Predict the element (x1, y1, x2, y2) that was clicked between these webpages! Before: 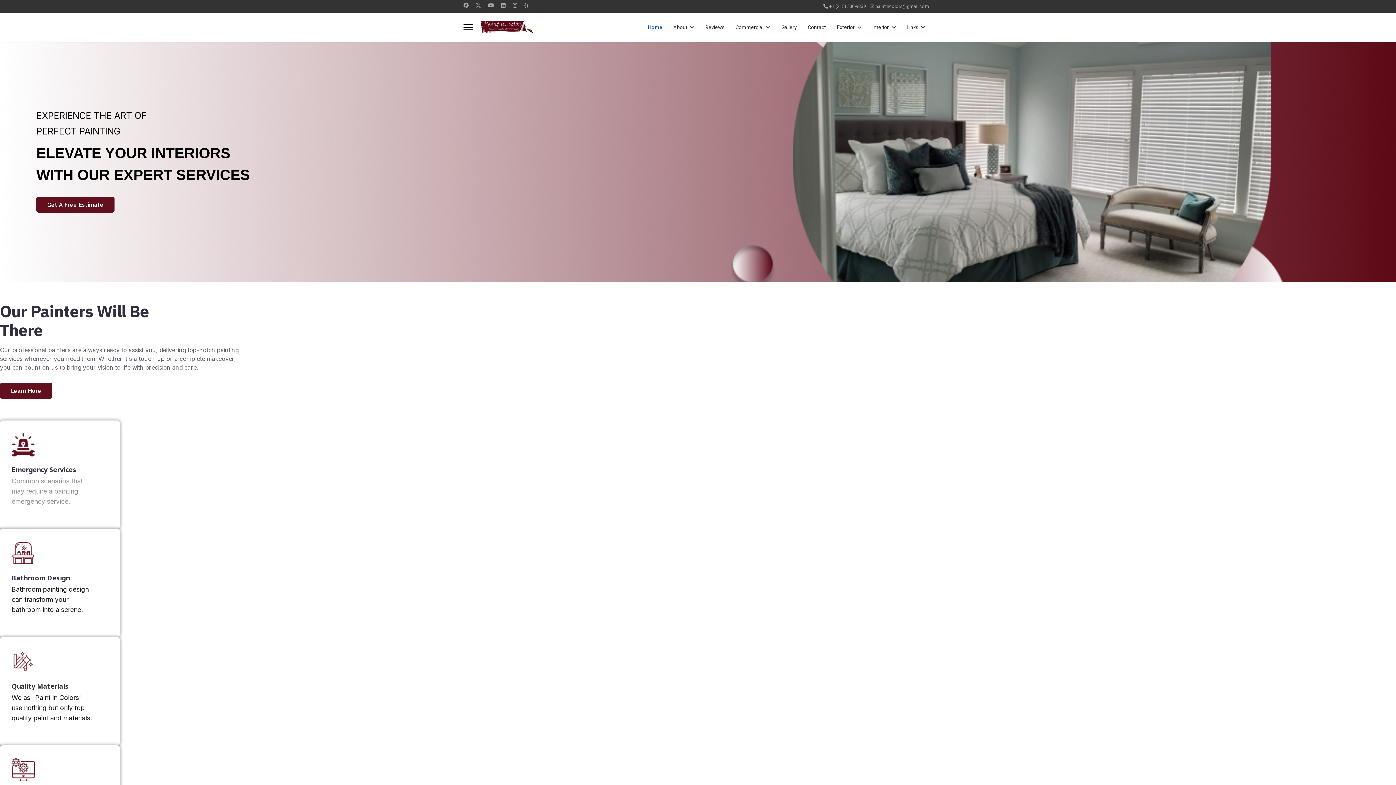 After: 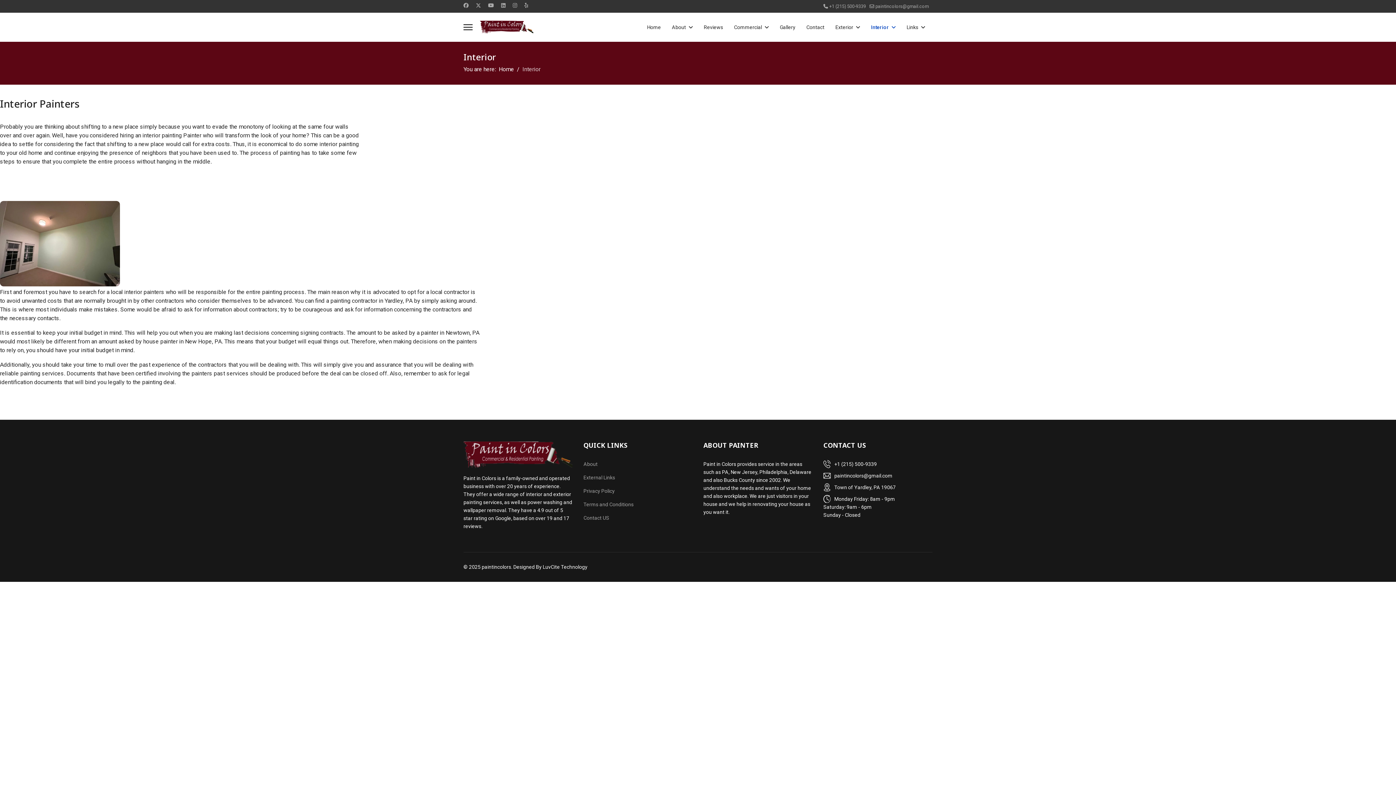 Action: label: Interior bbox: (867, 12, 901, 41)